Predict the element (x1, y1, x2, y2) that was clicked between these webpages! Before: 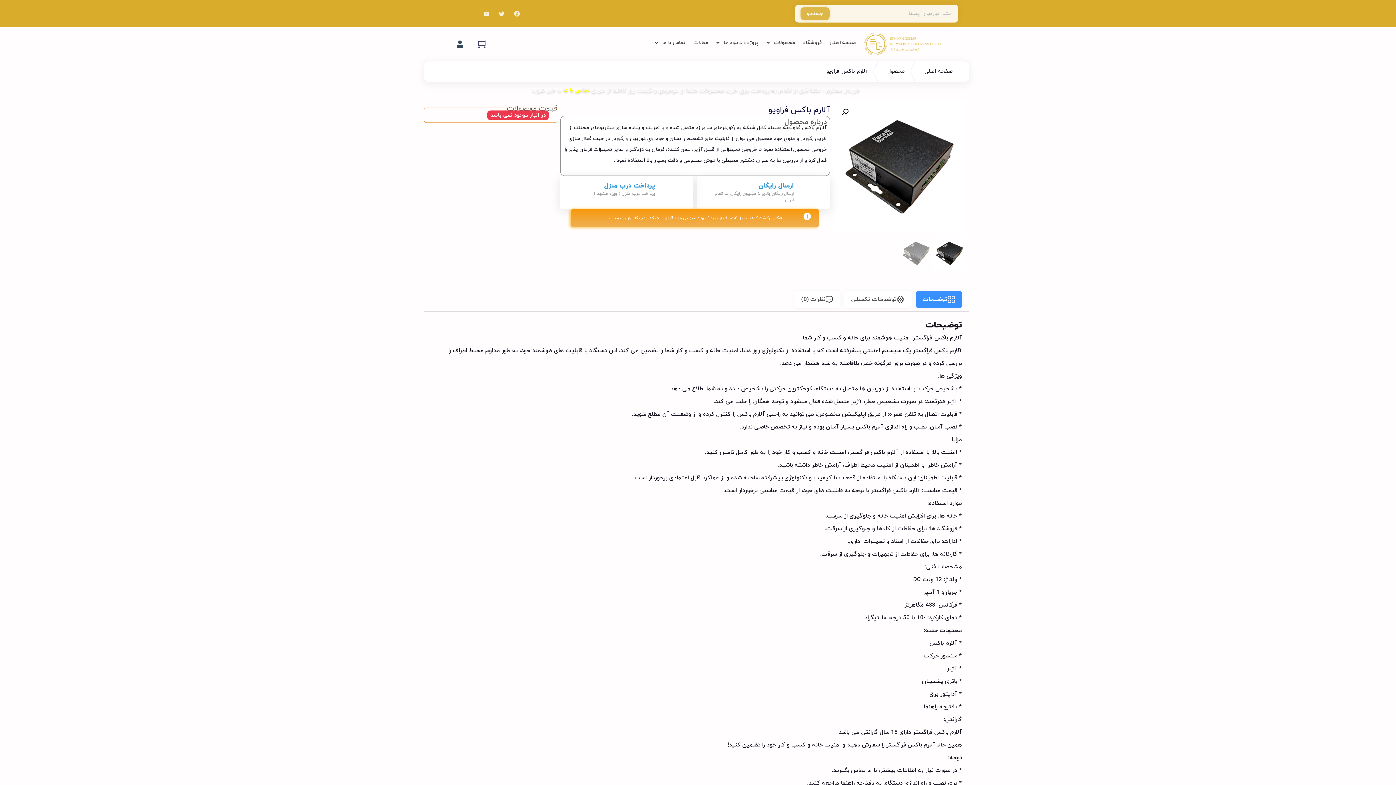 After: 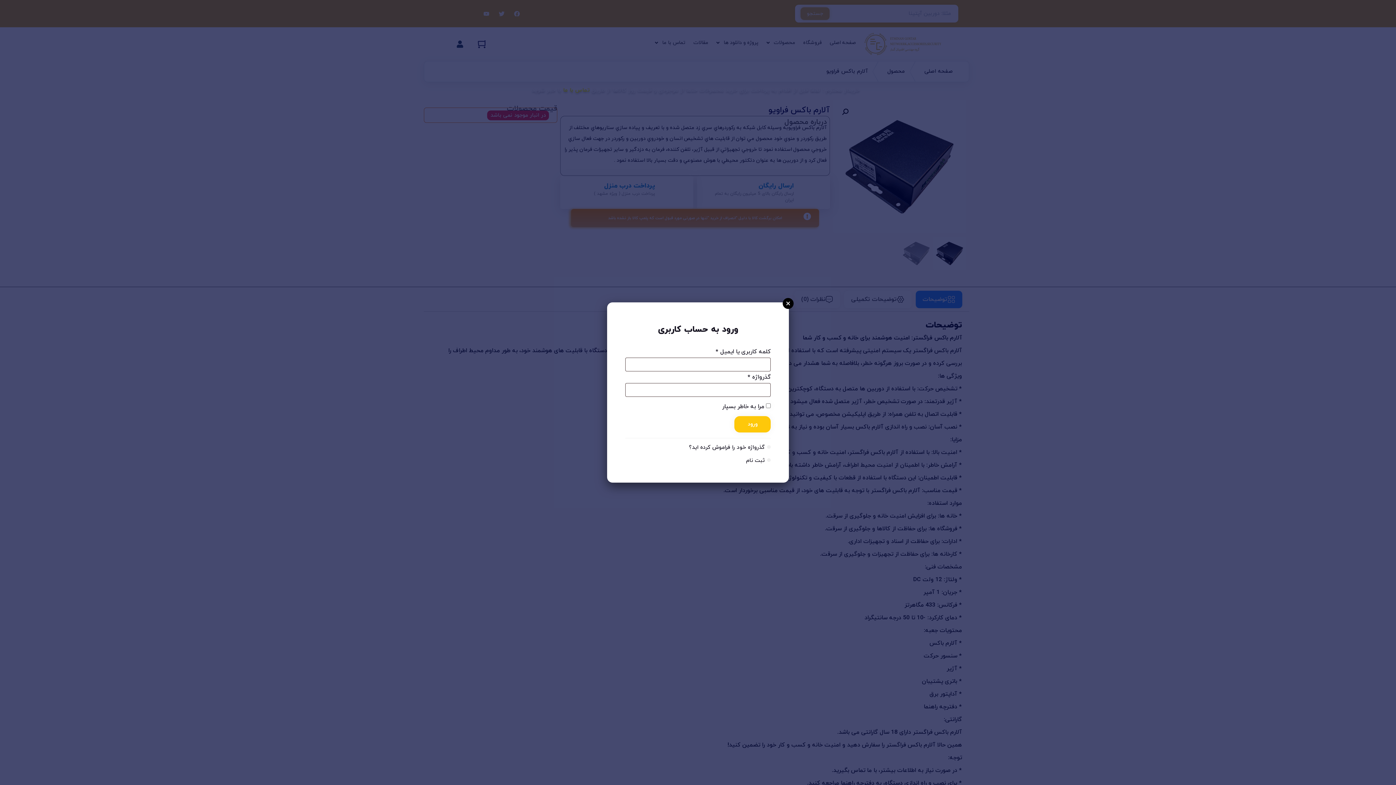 Action: bbox: (452, 36, 467, 51)